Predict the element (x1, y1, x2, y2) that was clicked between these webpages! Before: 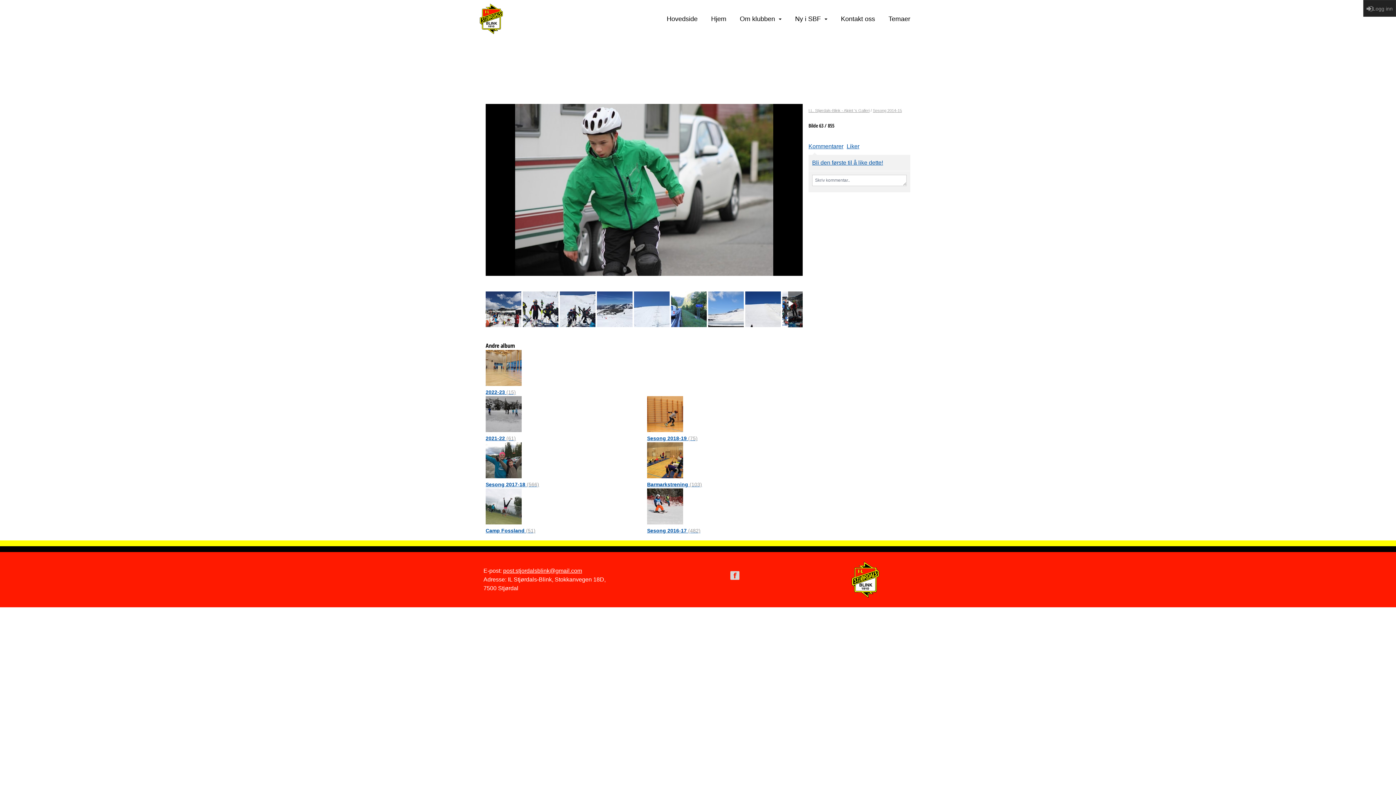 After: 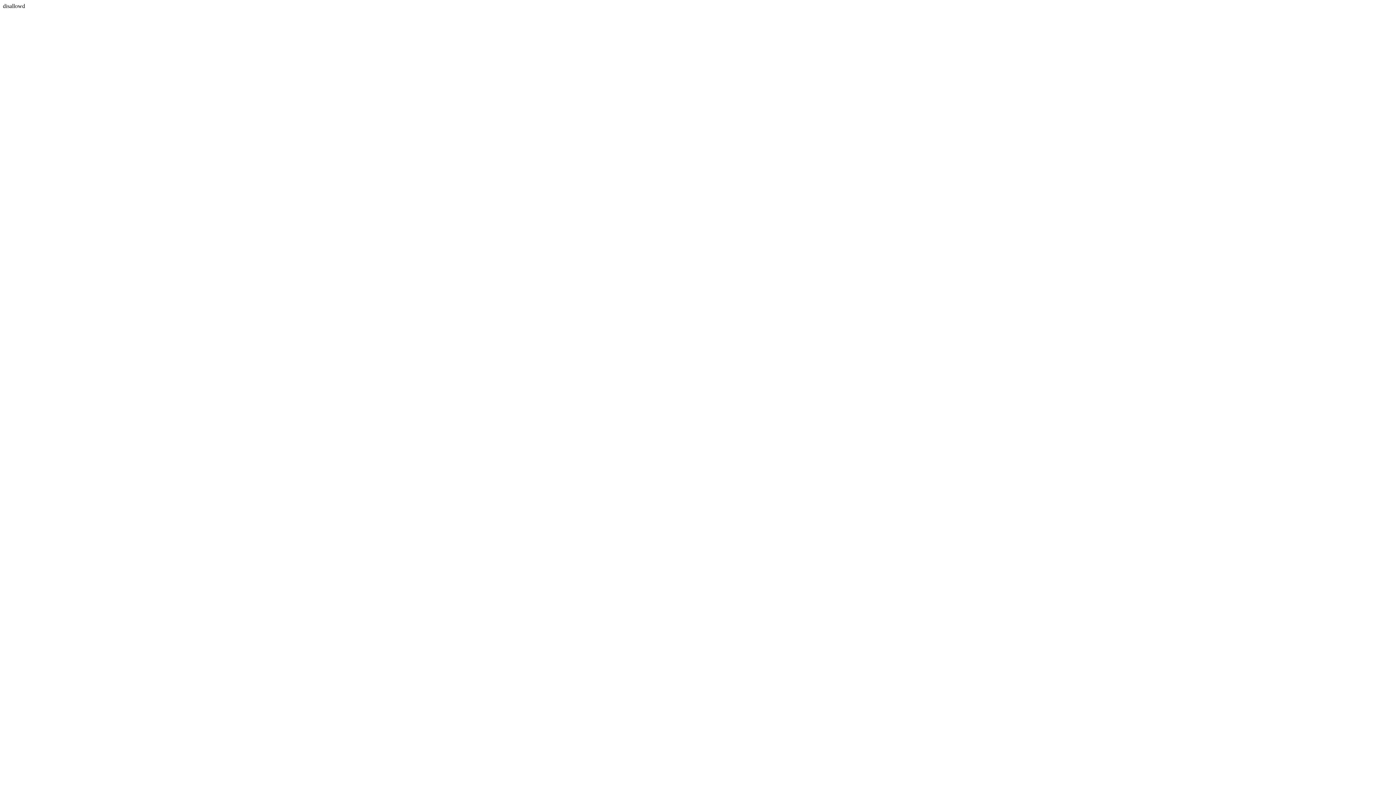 Action: bbox: (647, 435, 697, 441) label: Sesong 2018-19 (75)